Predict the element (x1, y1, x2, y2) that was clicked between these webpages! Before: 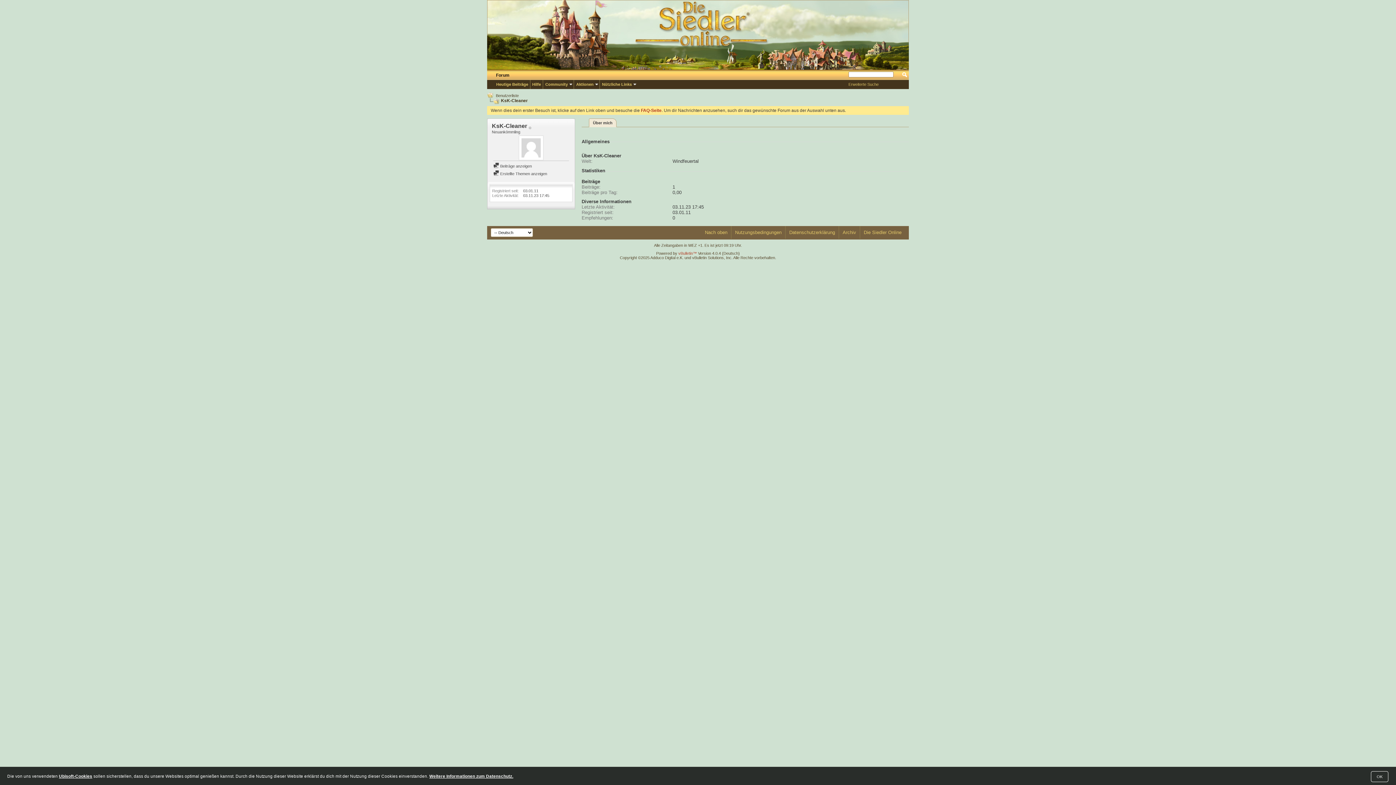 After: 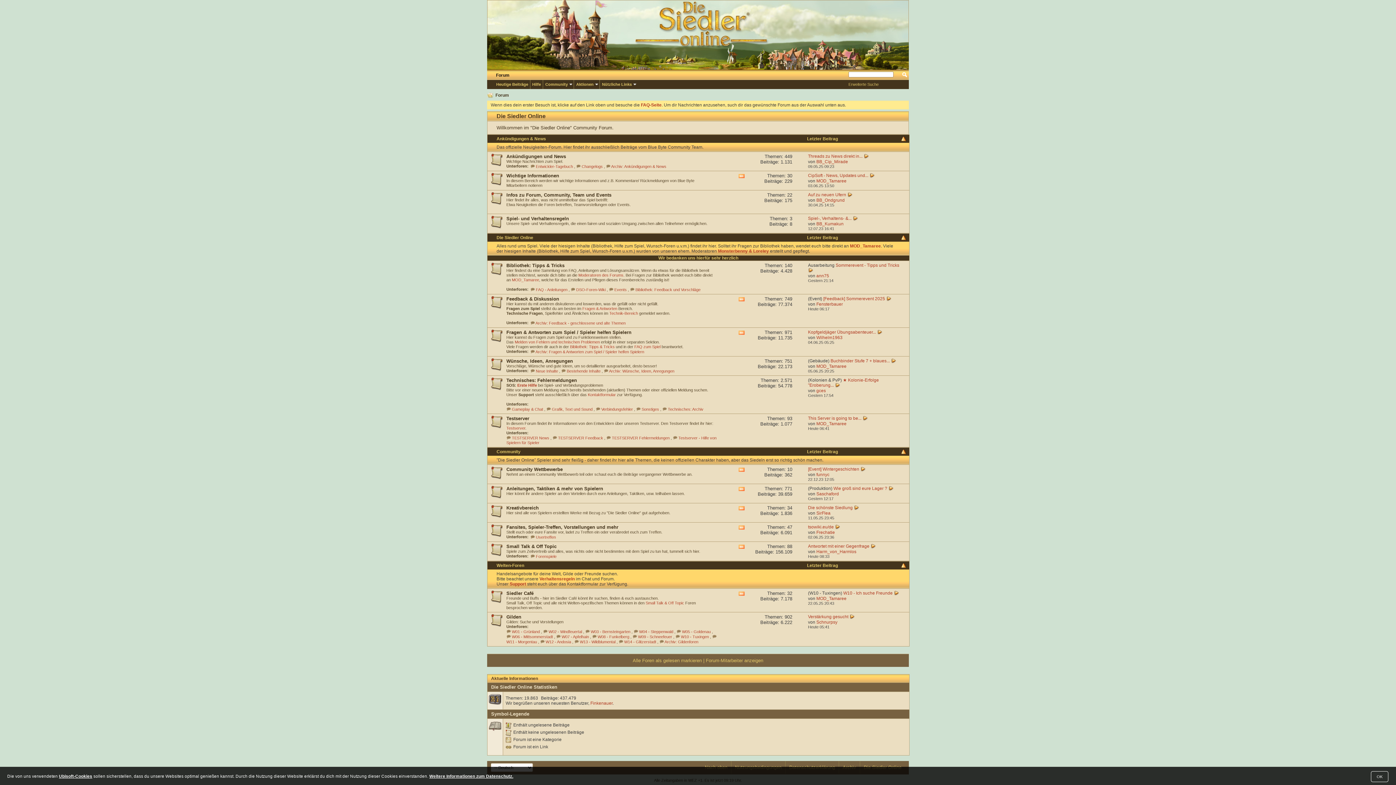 Action: bbox: (487, 92, 493, 98)